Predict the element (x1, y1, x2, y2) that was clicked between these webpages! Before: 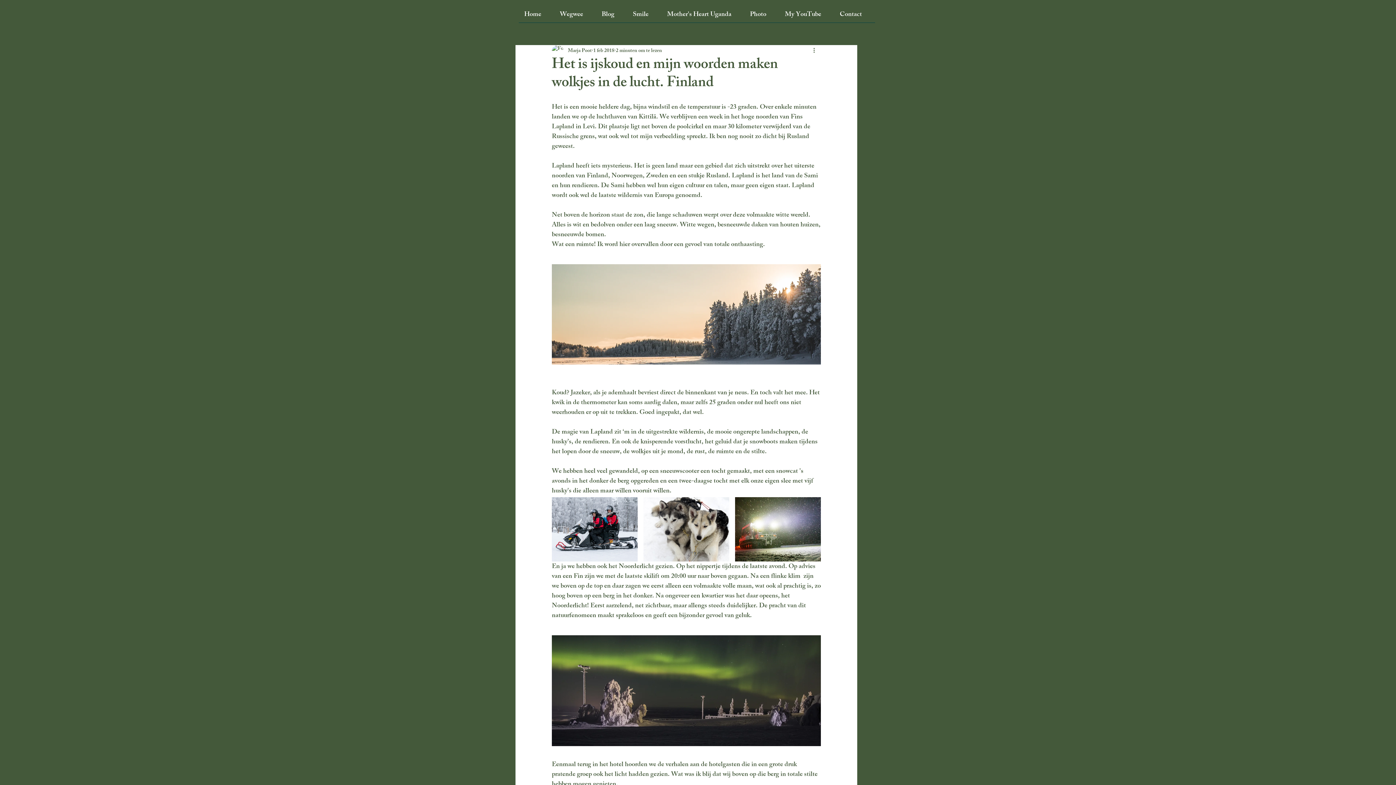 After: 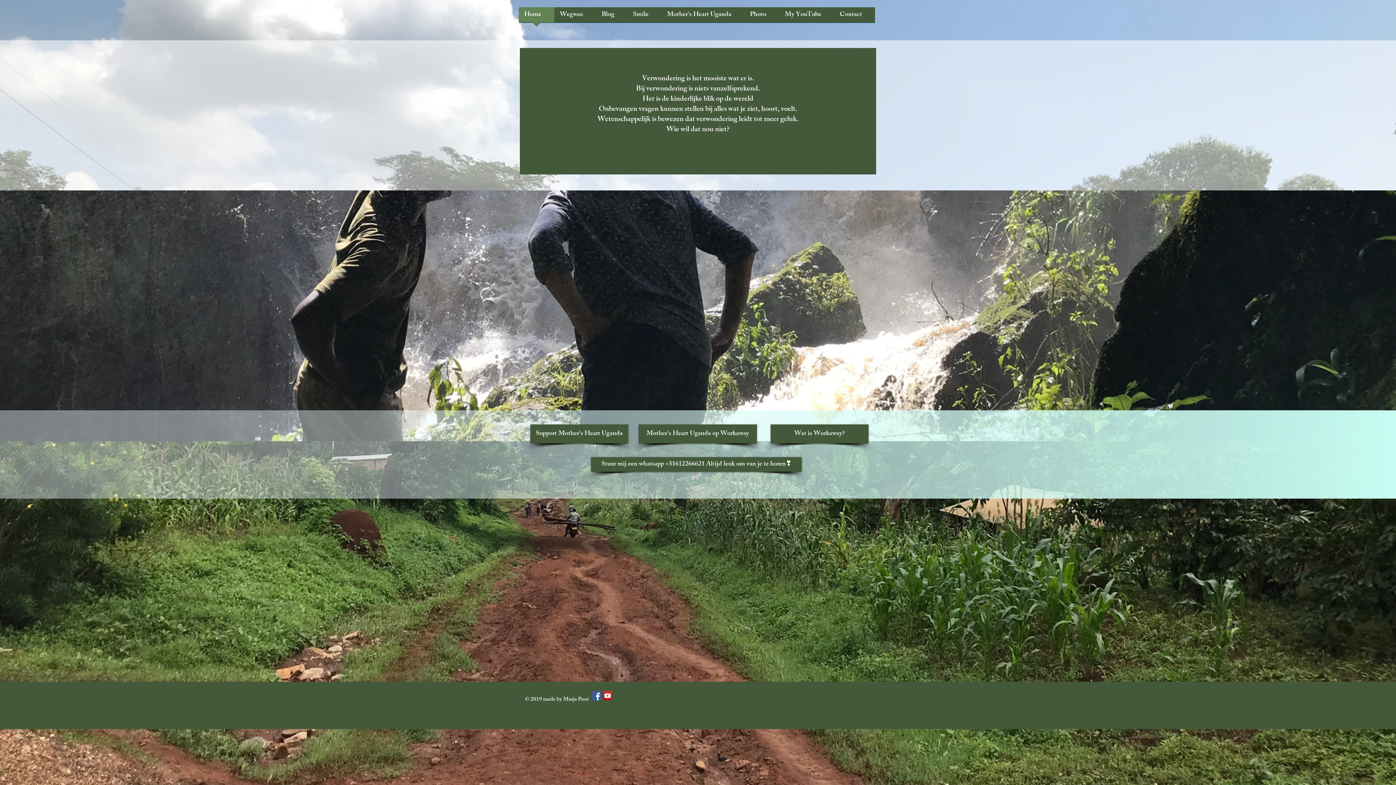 Action: label: Contact bbox: (834, 7, 875, 27)